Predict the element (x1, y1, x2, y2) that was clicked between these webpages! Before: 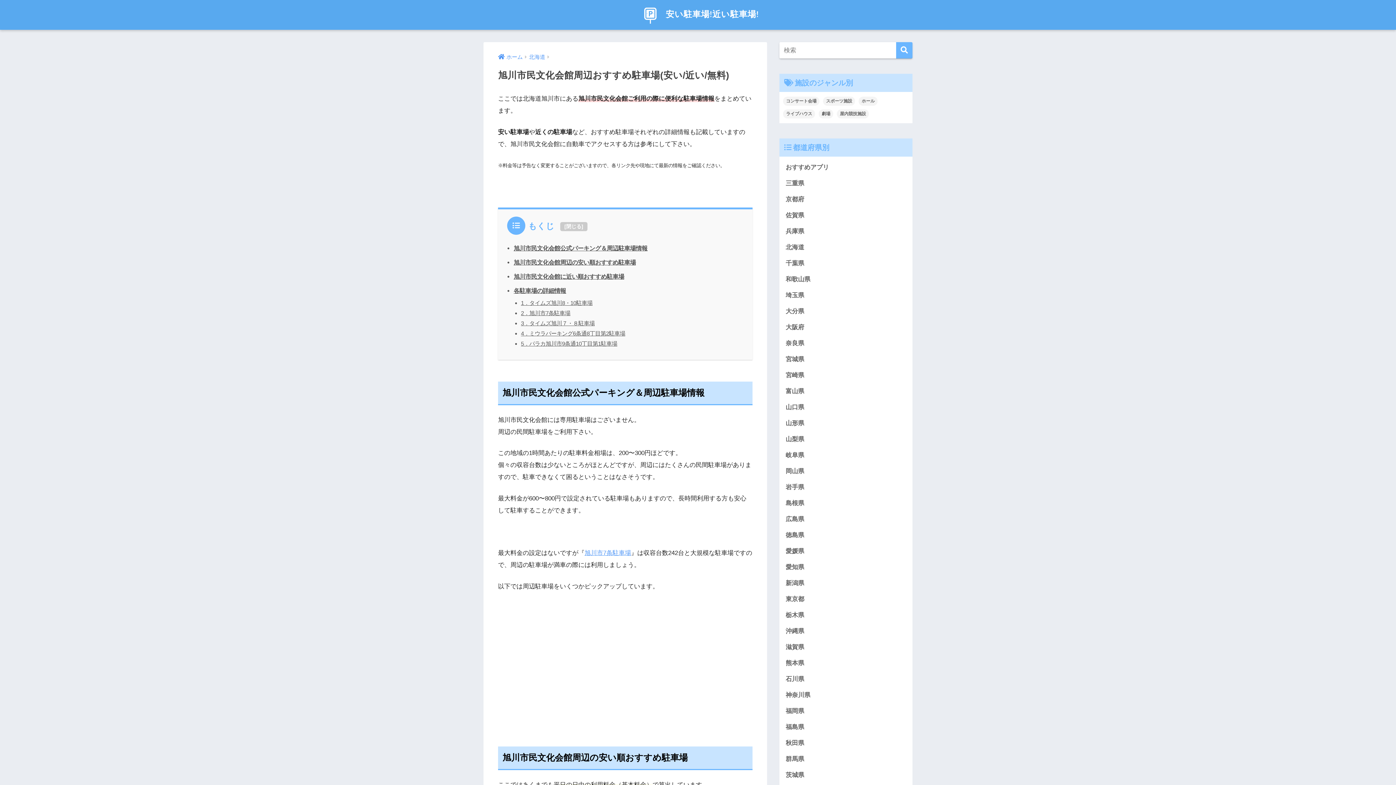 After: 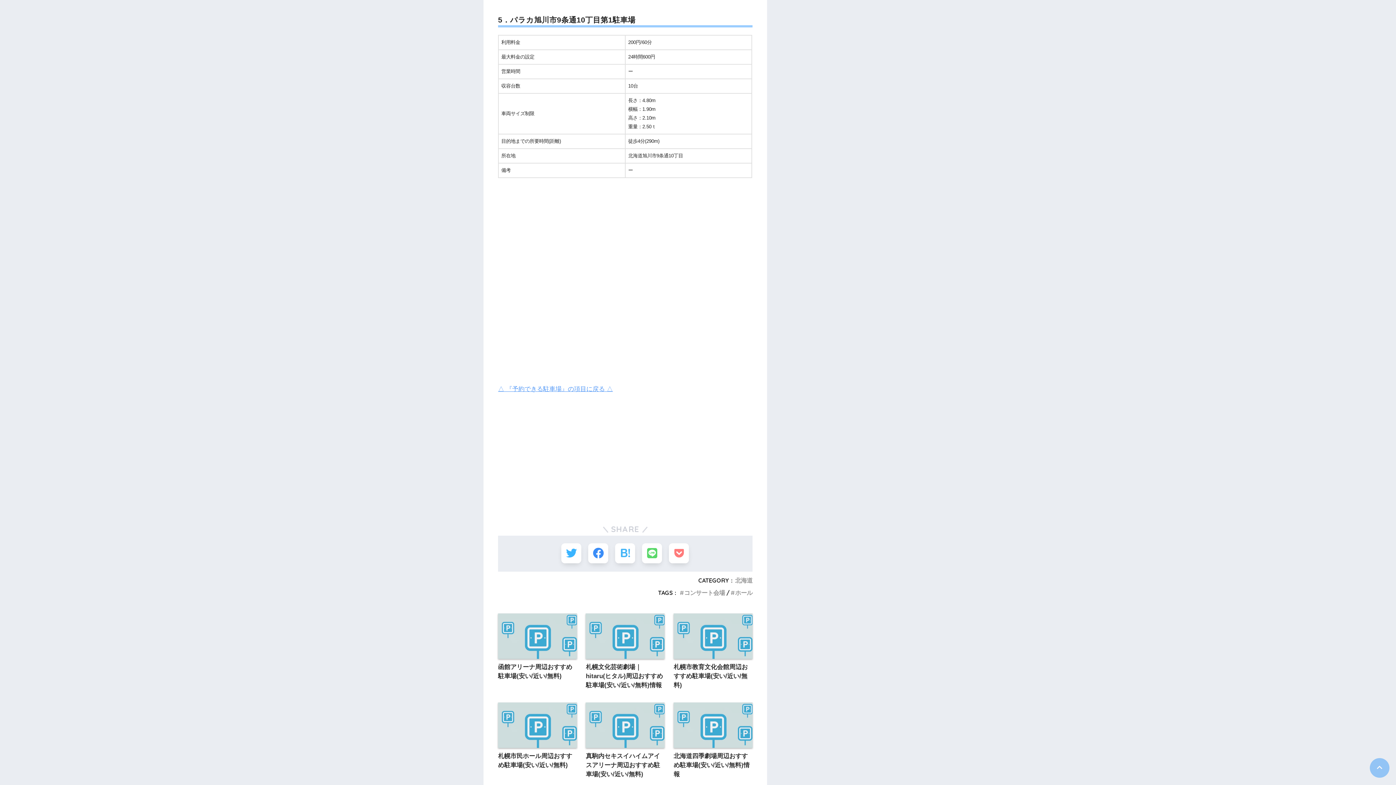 Action: label: 5．パラカ旭川市9条通10丁目第1駐車場 bbox: (521, 340, 617, 346)